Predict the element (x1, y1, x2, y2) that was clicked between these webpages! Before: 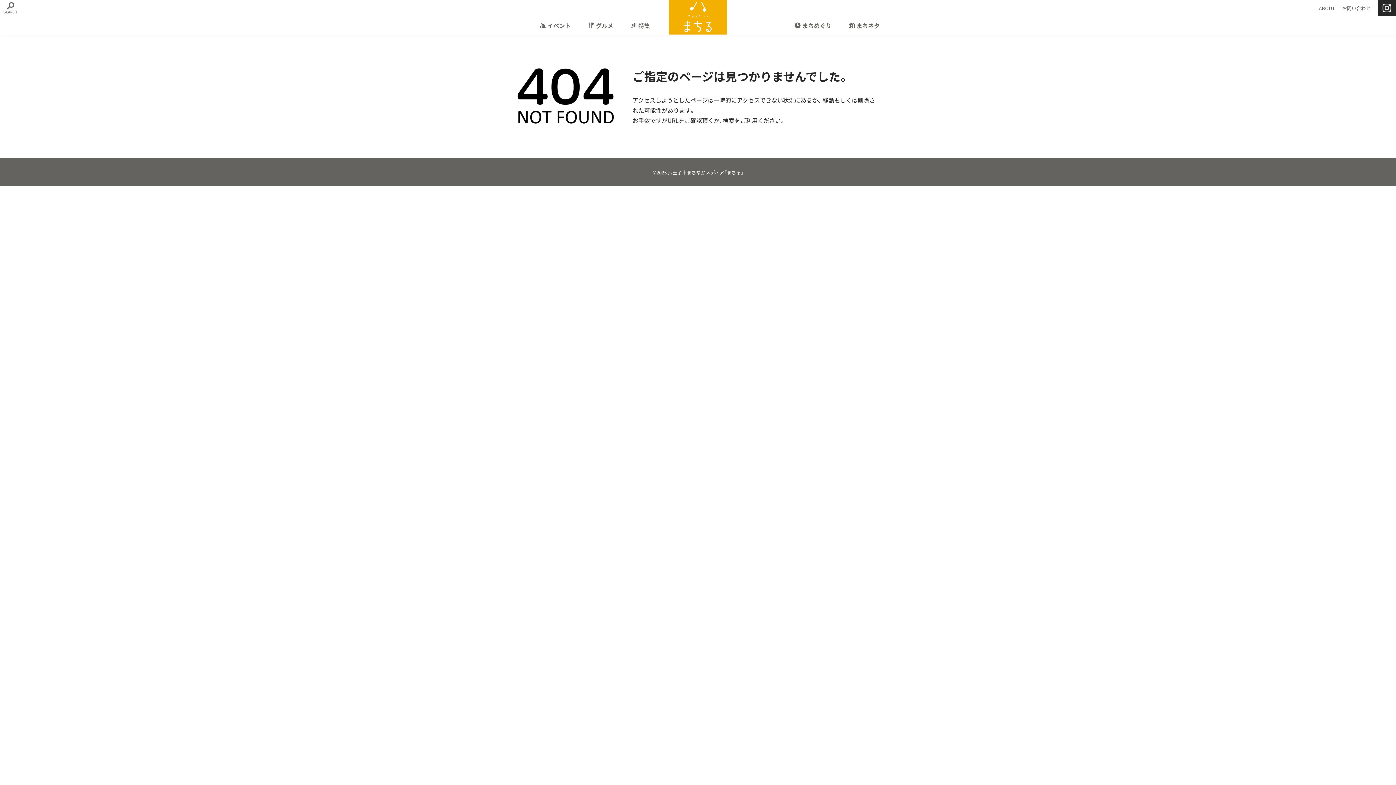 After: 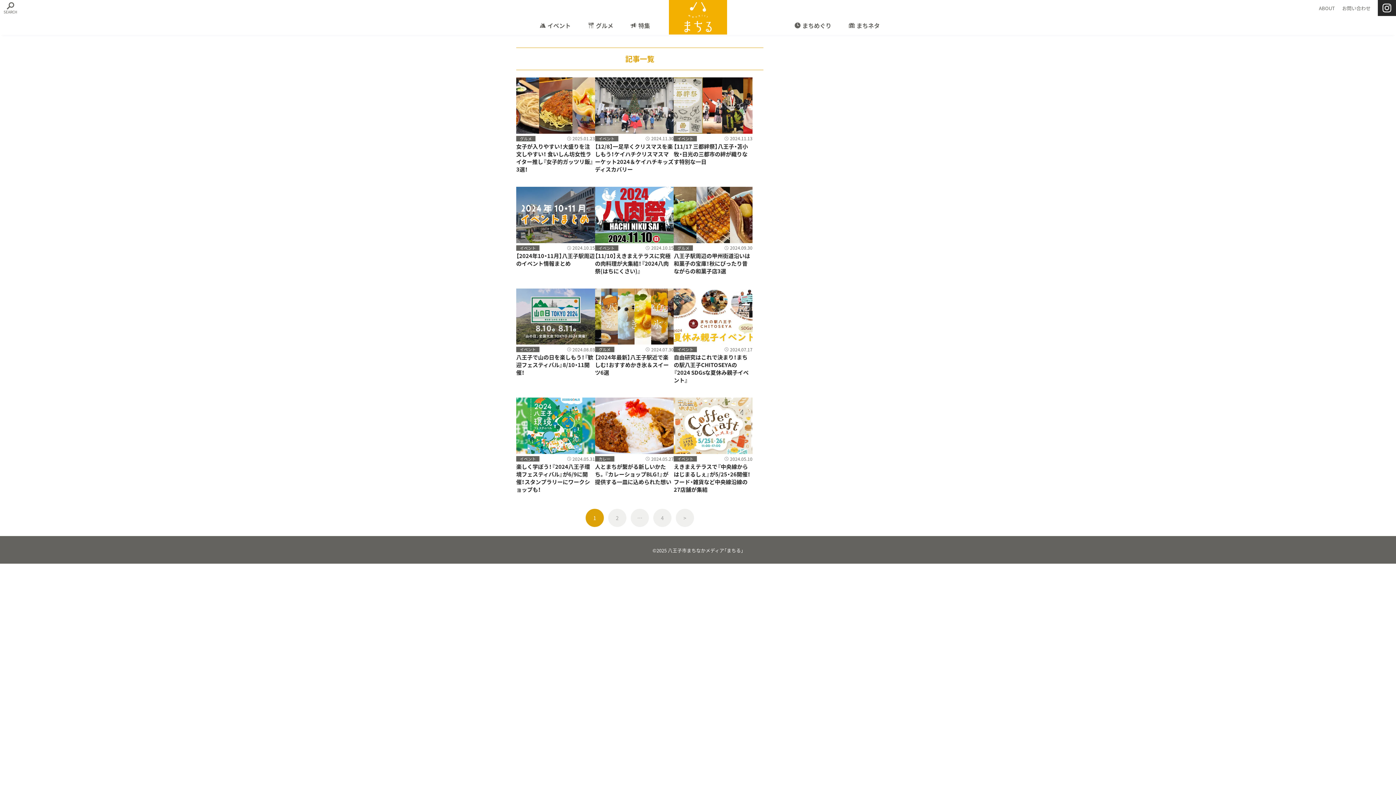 Action: label: 特集 bbox: (630, 21, 650, 31)